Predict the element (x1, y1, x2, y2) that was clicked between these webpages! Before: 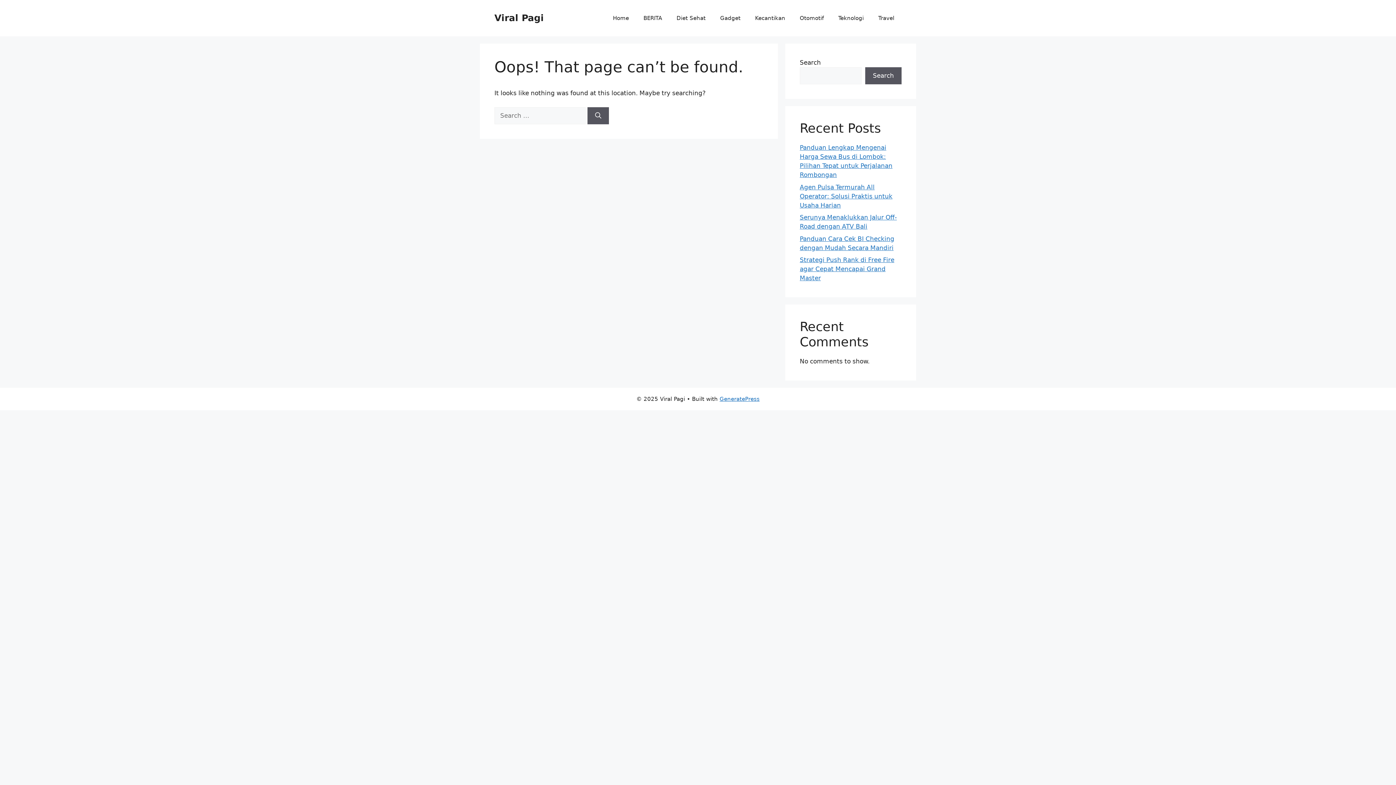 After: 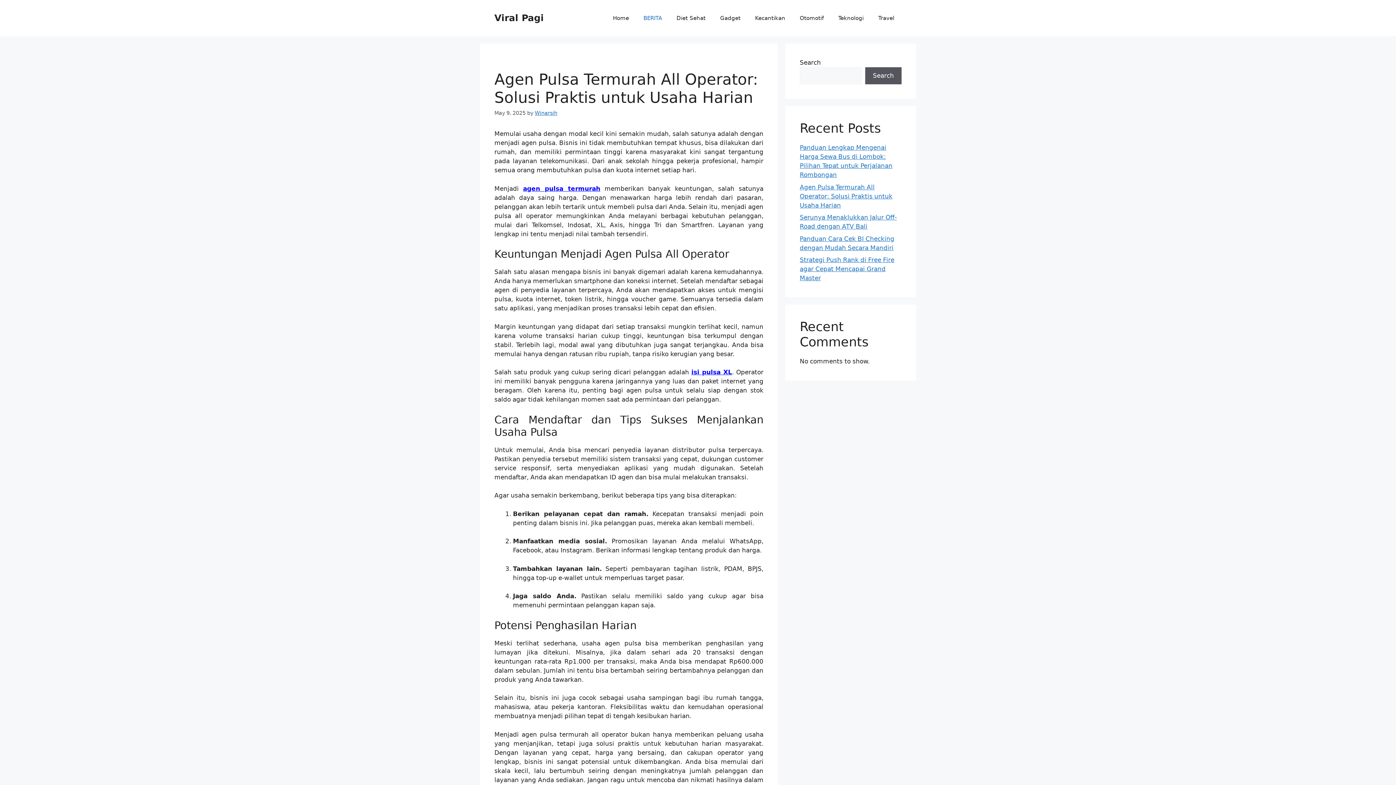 Action: label: Agen Pulsa Termurah All Operator: Solusi Praktis untuk Usaha Harian bbox: (800, 183, 892, 208)